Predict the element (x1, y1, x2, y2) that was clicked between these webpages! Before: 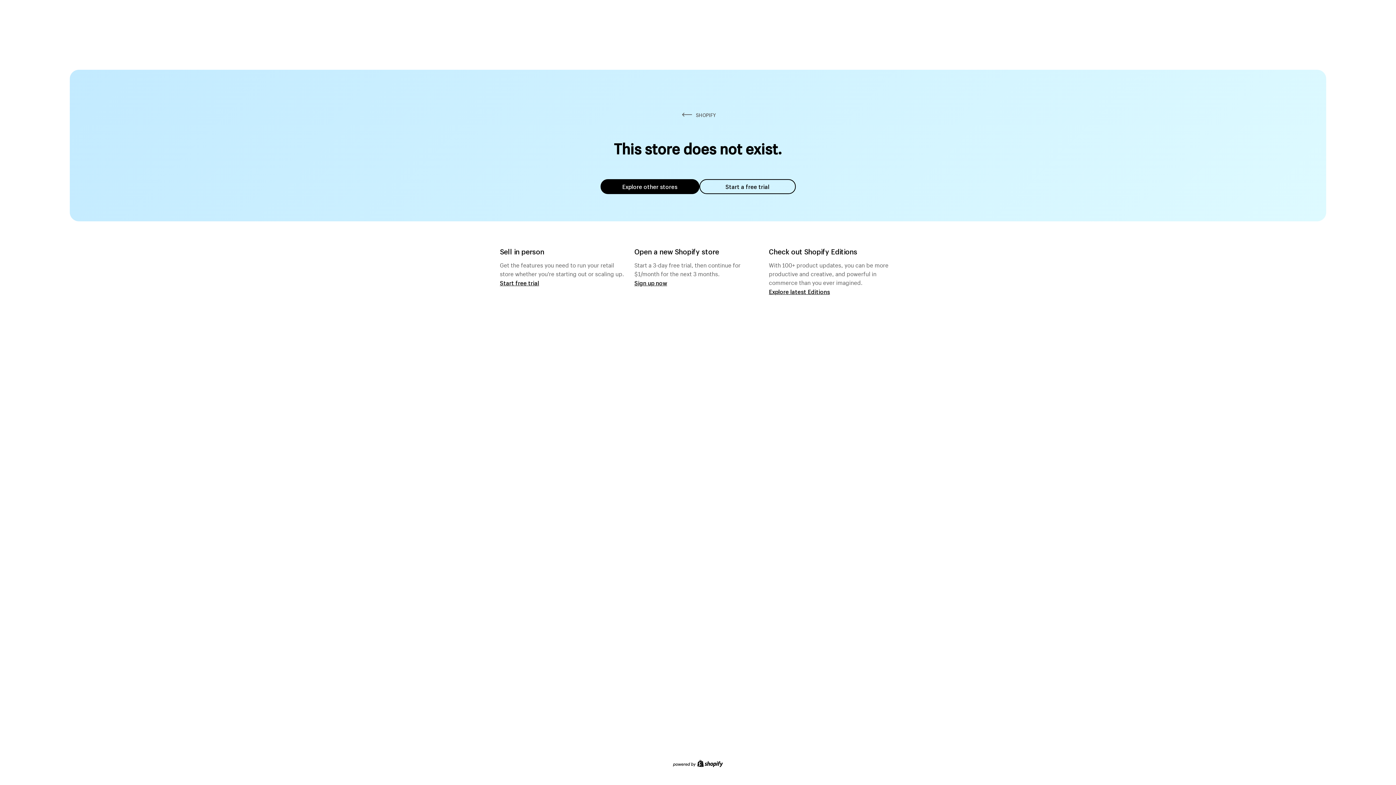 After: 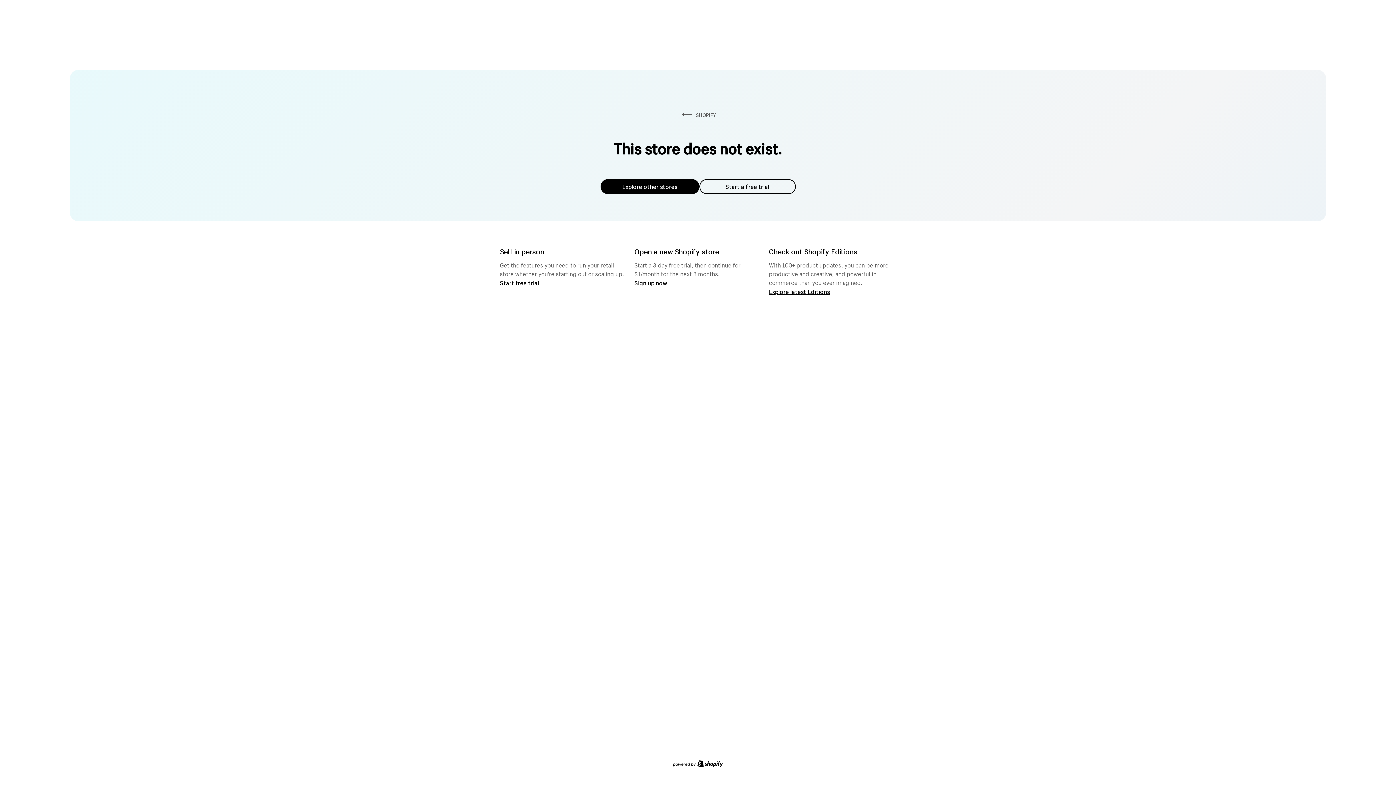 Action: label: Start a free trial bbox: (699, 179, 795, 194)